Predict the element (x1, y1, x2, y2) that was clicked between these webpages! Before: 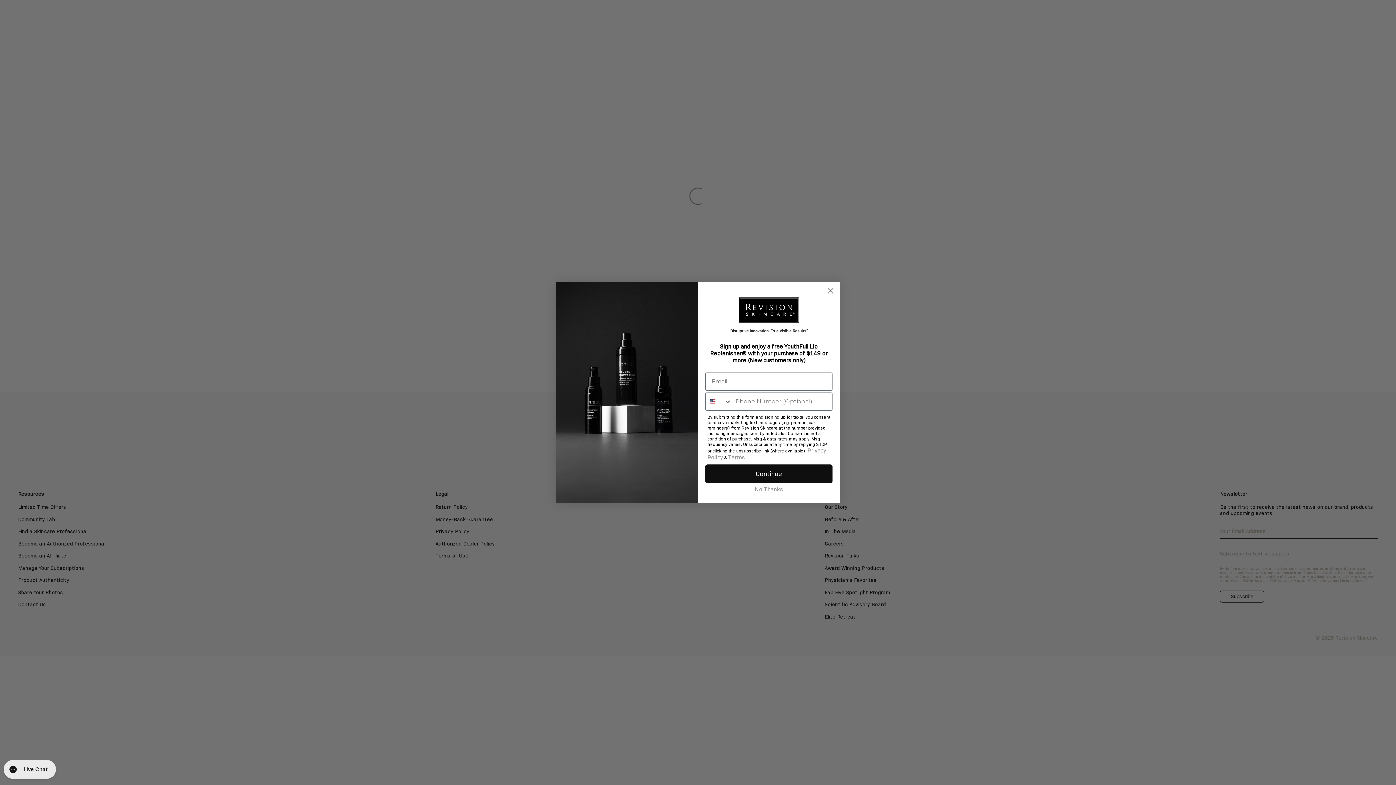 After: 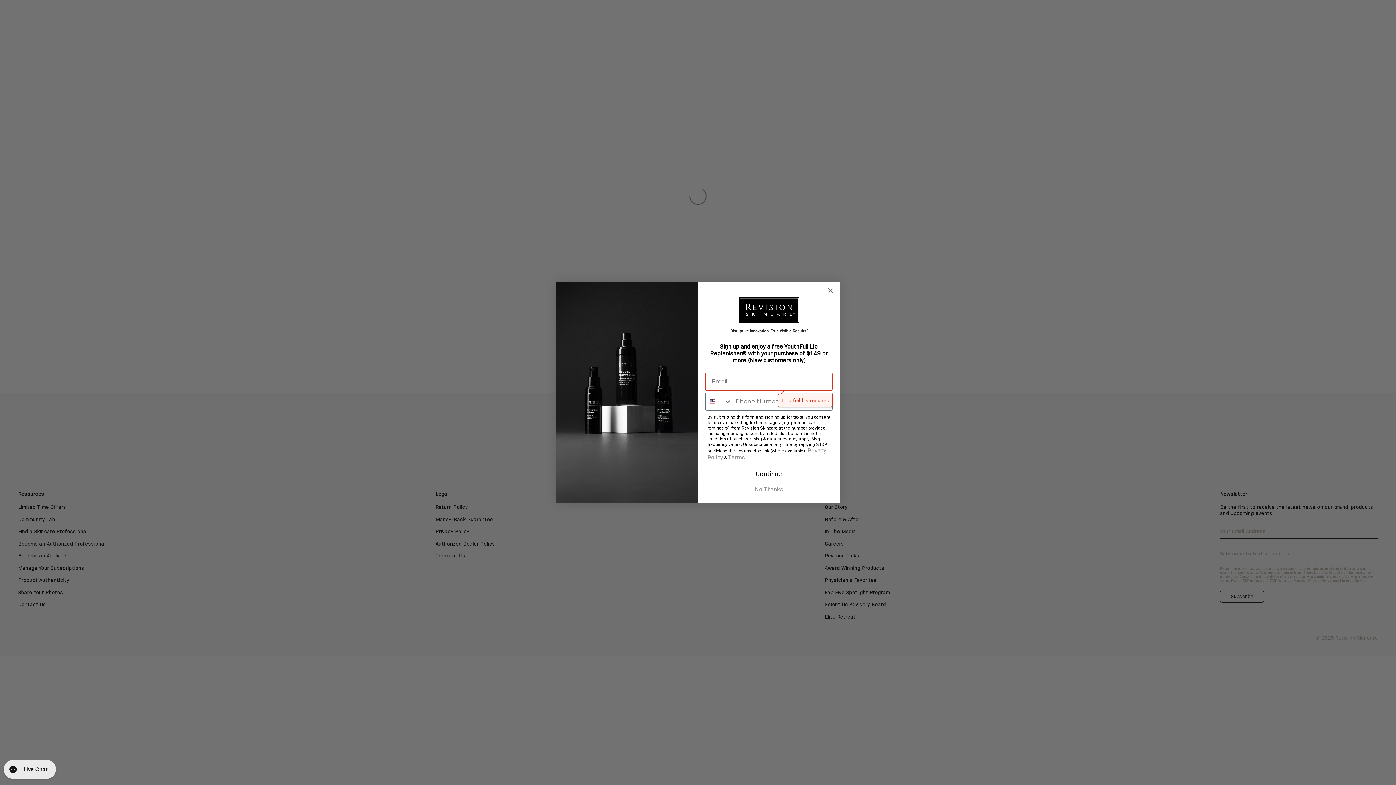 Action: bbox: (705, 464, 832, 483) label: Continue